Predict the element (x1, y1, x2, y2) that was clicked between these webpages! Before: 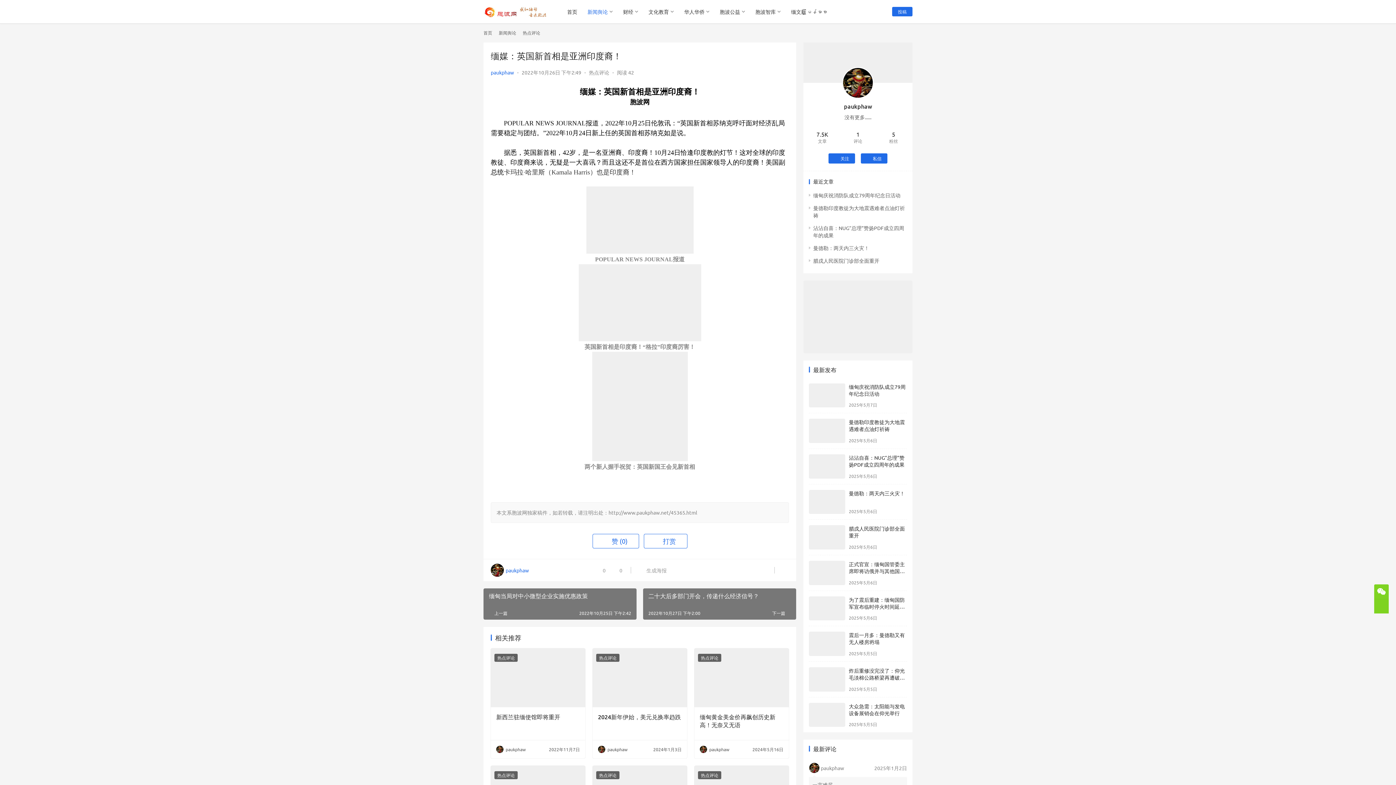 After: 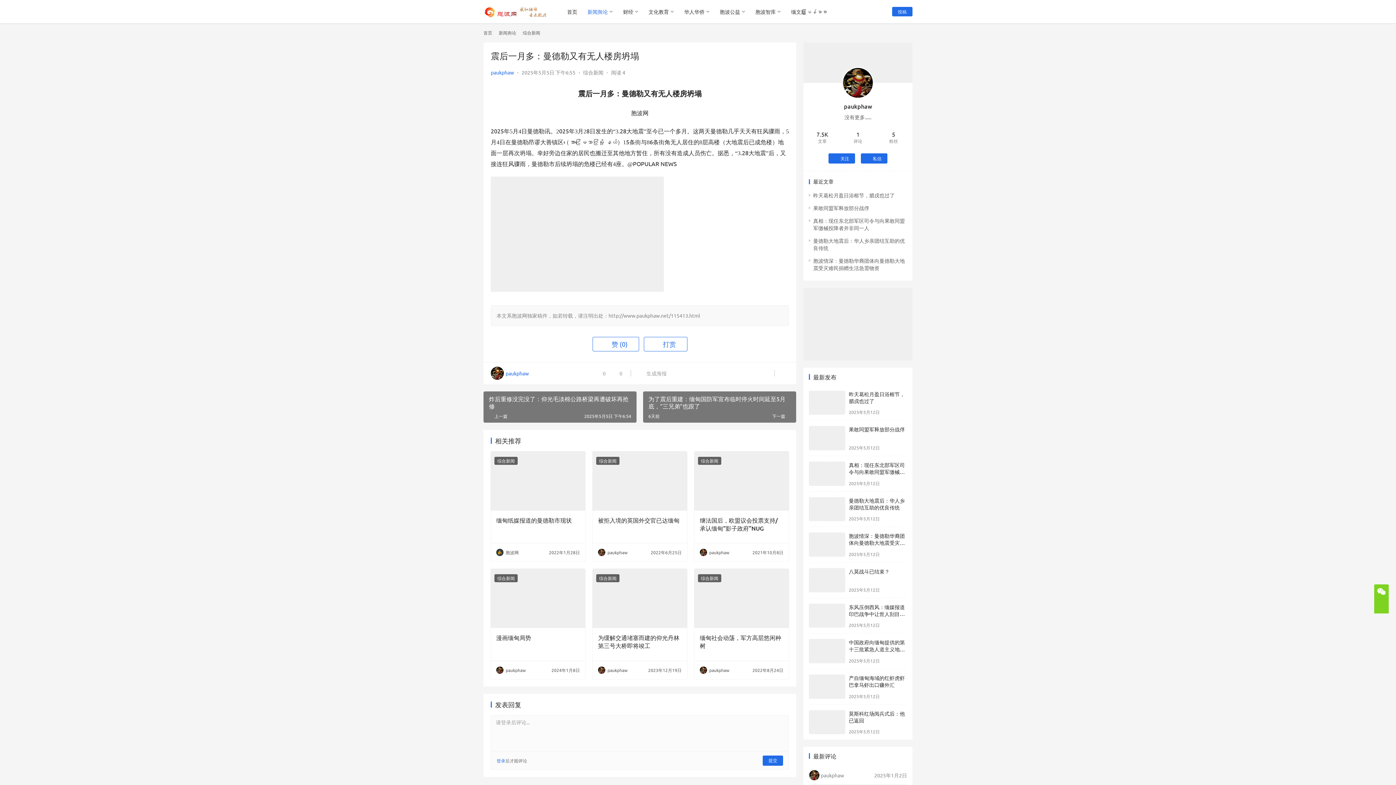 Action: label: 震后一月多：曼德勒又有无人楼房坍塌 bbox: (849, 632, 905, 645)